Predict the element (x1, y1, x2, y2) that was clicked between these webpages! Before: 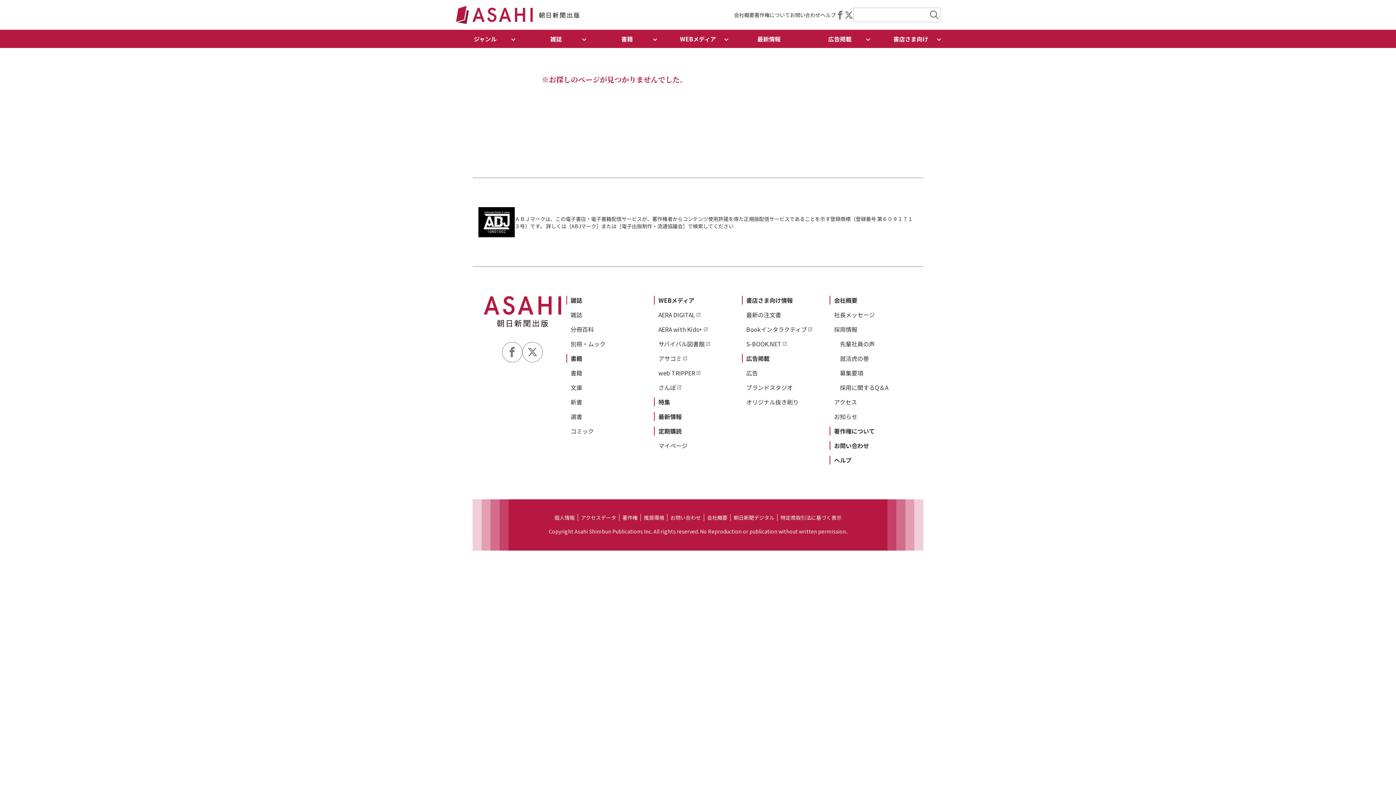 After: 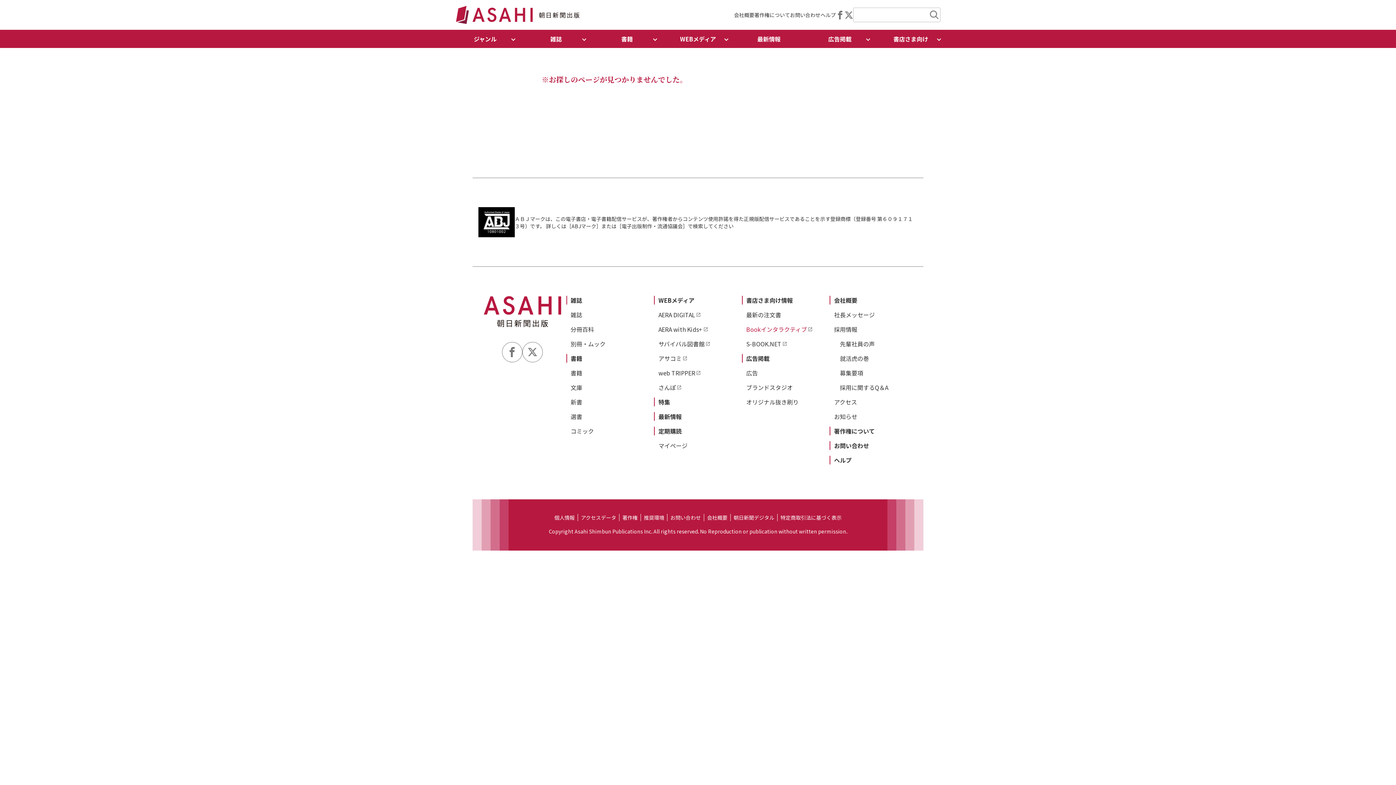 Action: label: Bookインタラクティブ bbox: (746, 325, 813, 333)